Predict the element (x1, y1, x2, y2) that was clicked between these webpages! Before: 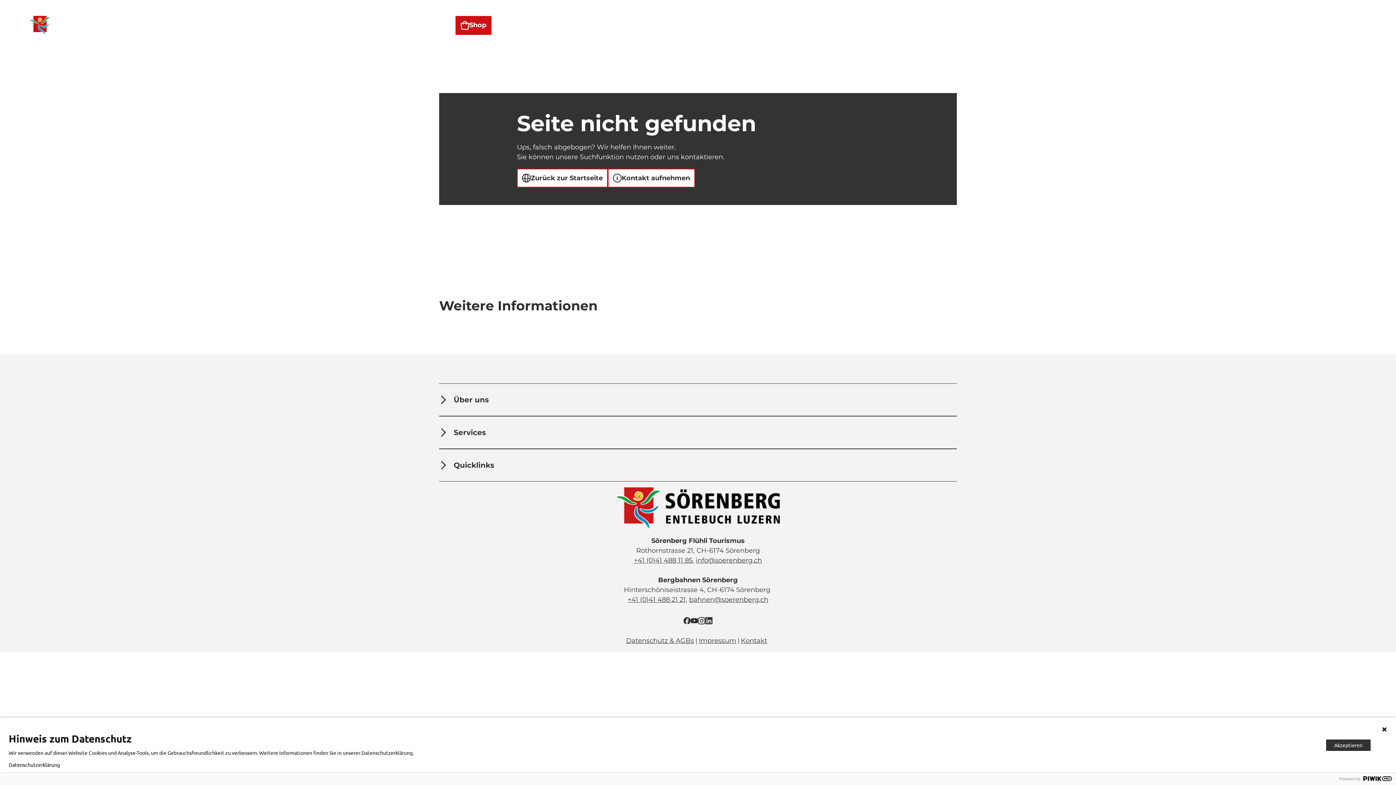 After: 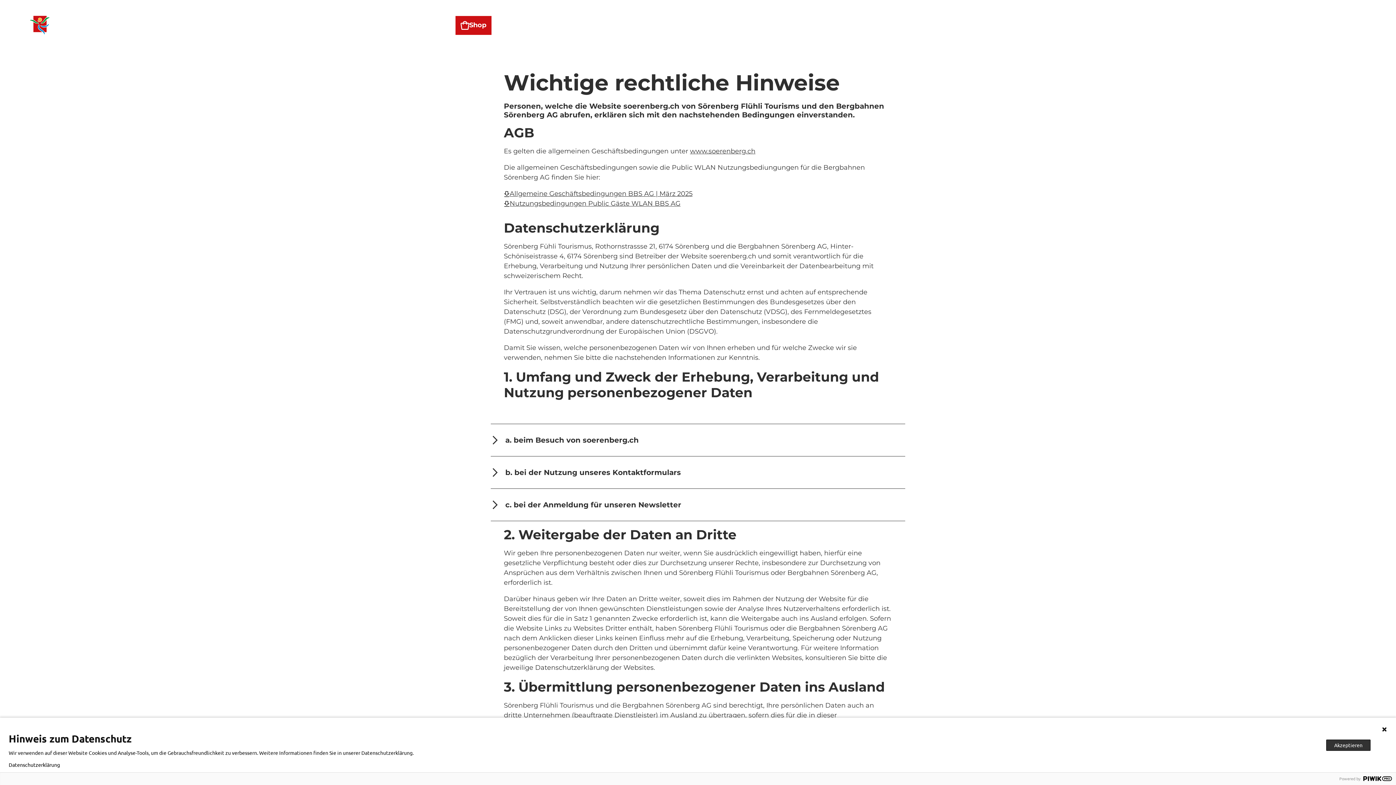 Action: label: Datenschutz & AGBs bbox: (626, 636, 694, 646)